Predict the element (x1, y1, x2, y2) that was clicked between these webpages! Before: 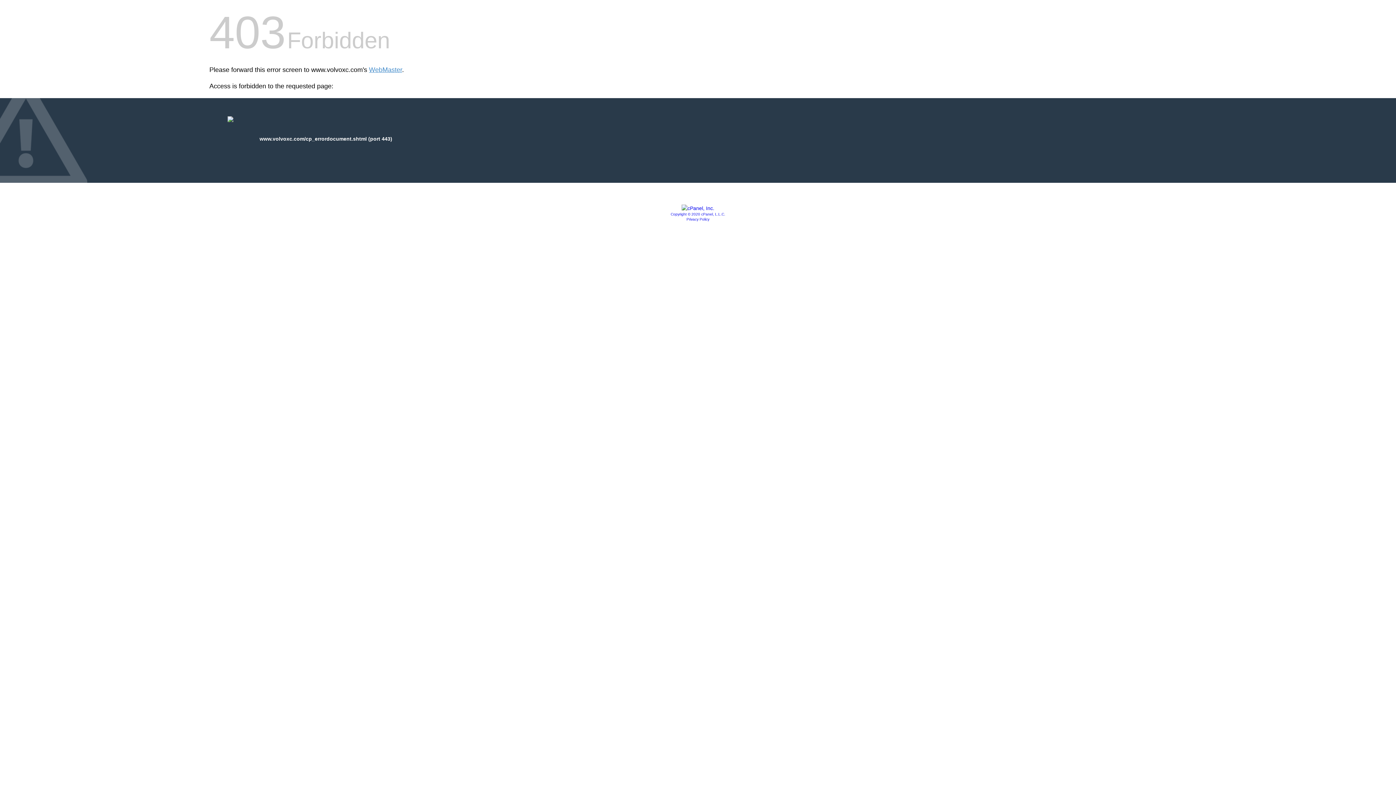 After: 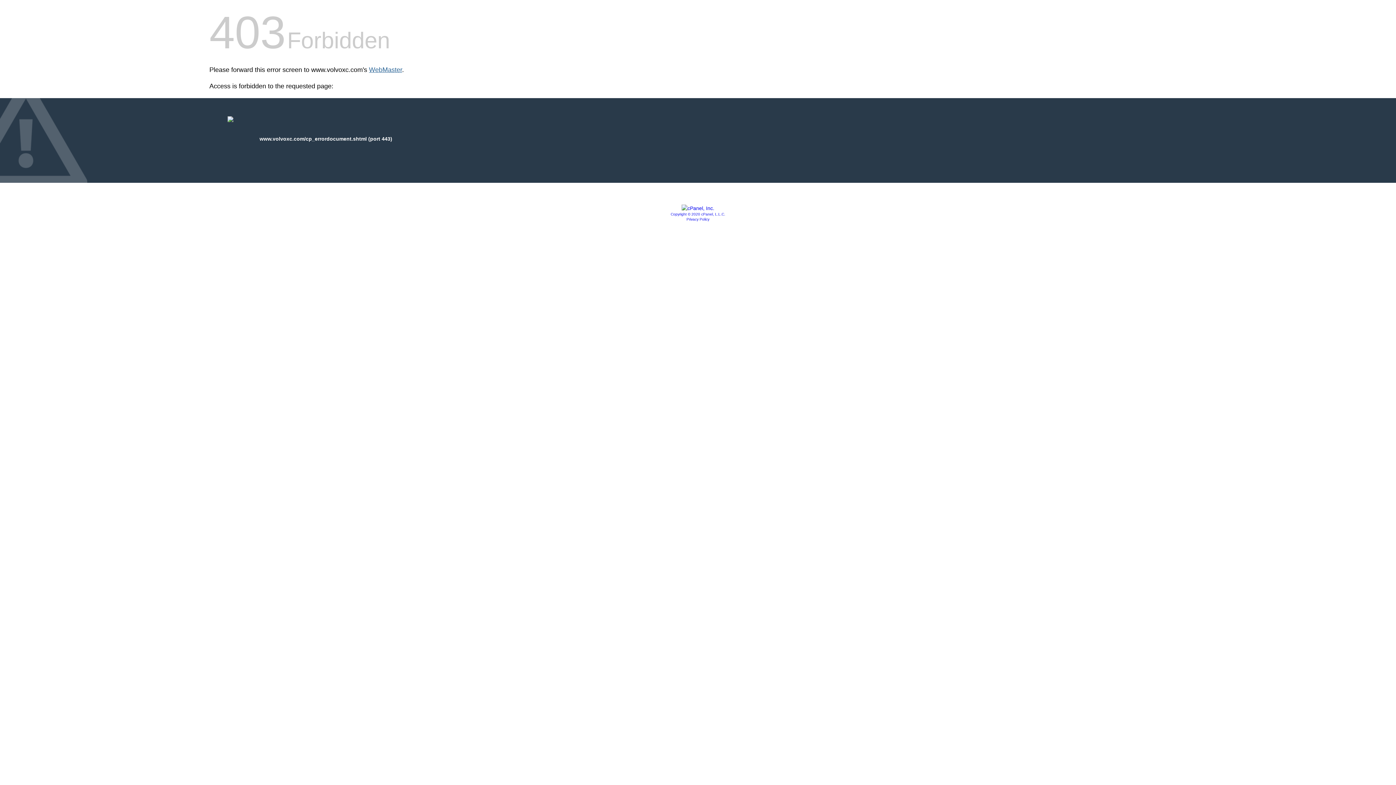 Action: label: WebMaster bbox: (369, 66, 402, 73)